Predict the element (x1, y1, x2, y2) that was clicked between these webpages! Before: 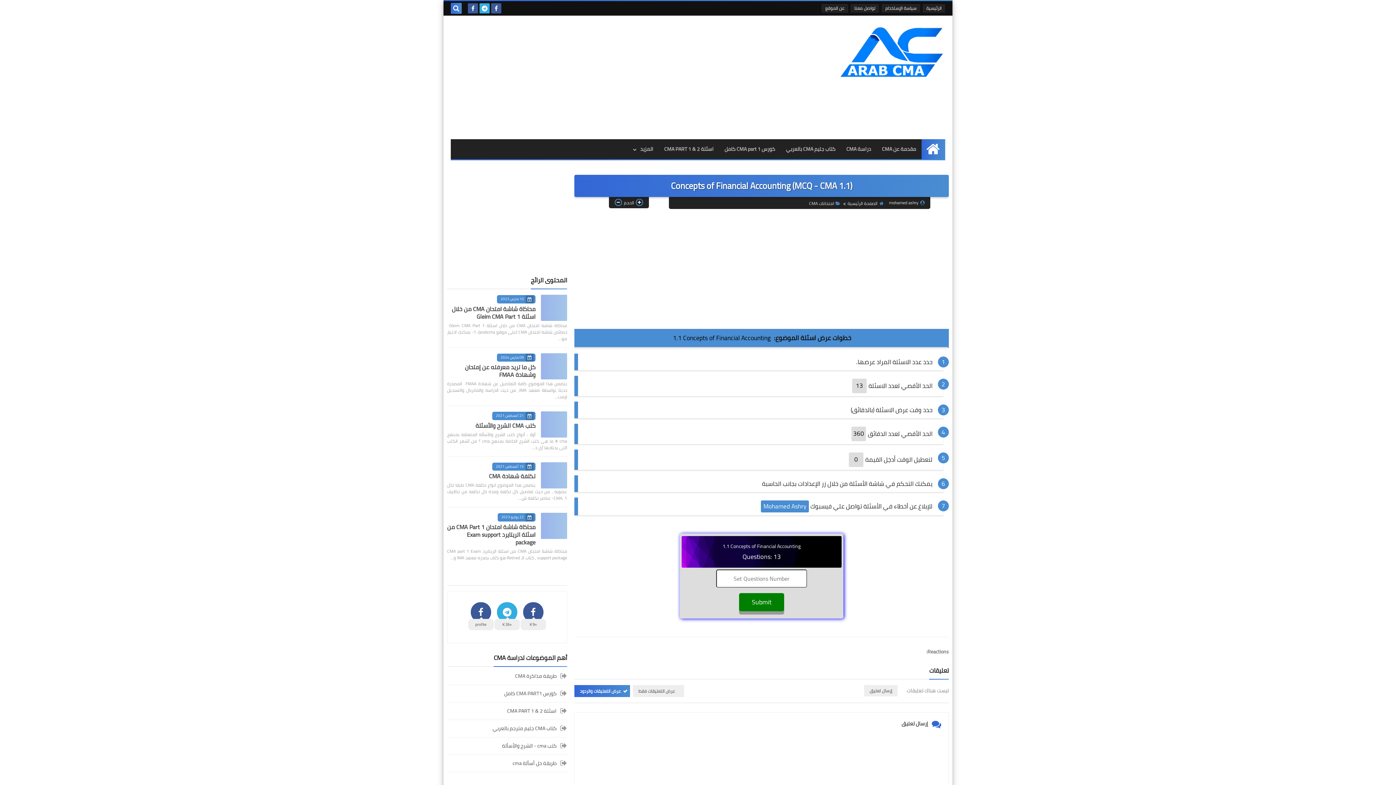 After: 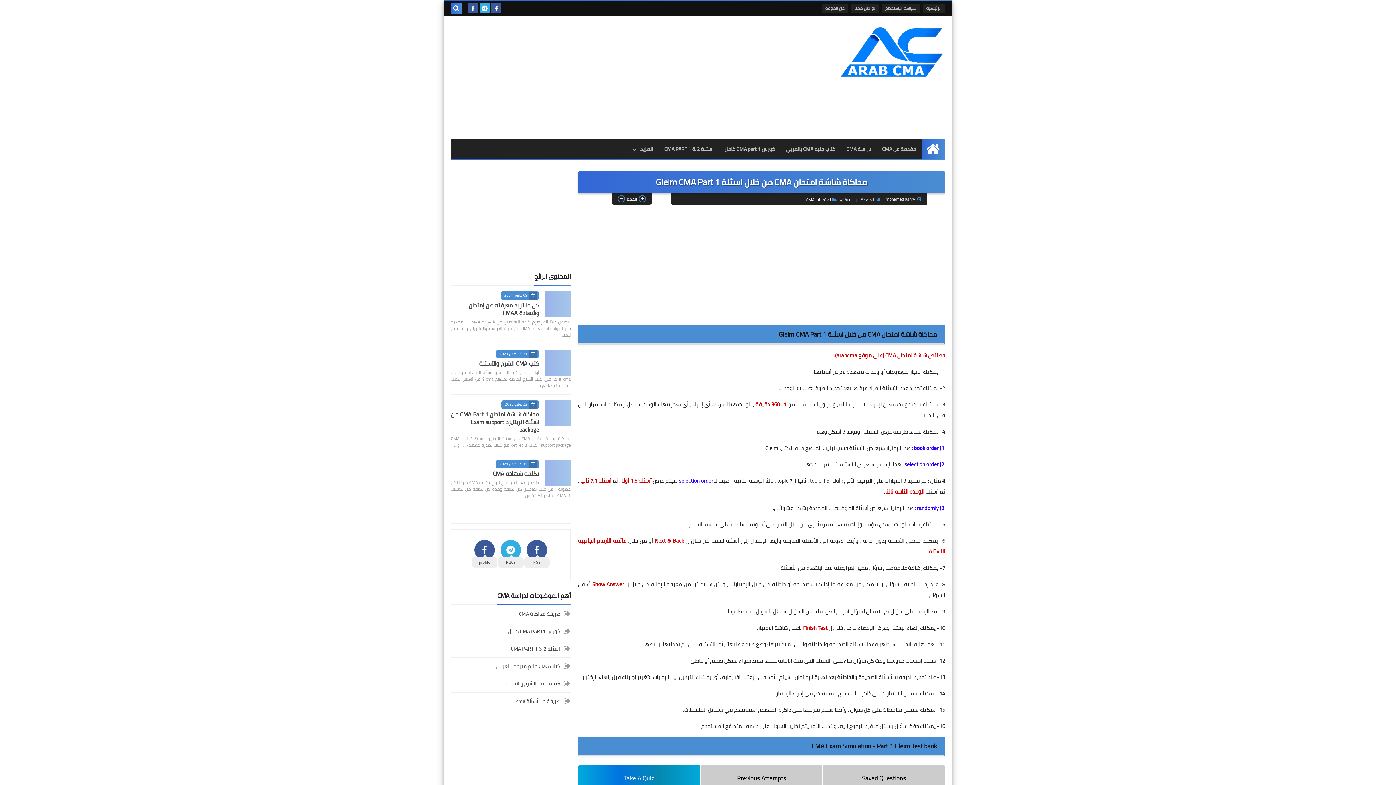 Action: bbox: (541, 294, 567, 321)